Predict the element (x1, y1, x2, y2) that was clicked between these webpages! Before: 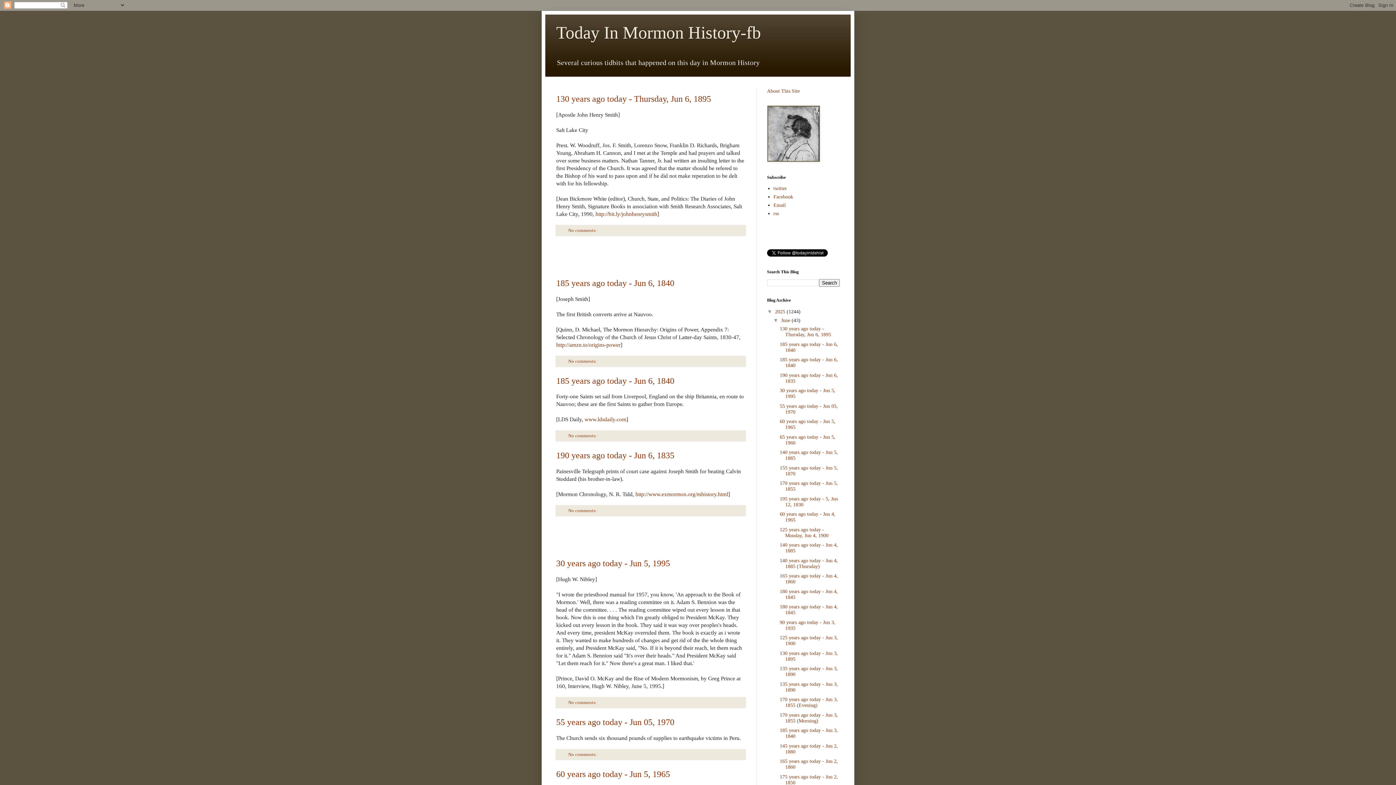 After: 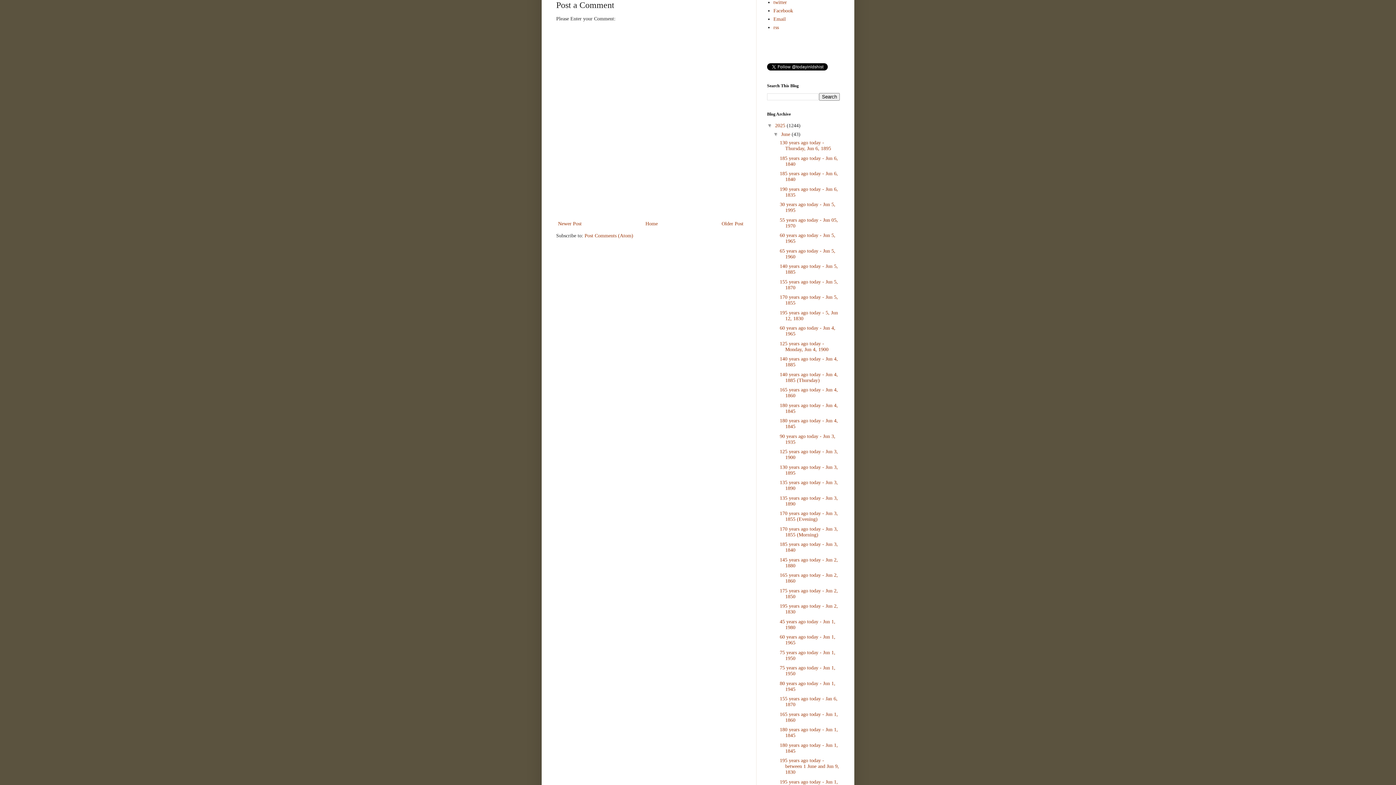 Action: label: No comments:  bbox: (568, 508, 597, 513)